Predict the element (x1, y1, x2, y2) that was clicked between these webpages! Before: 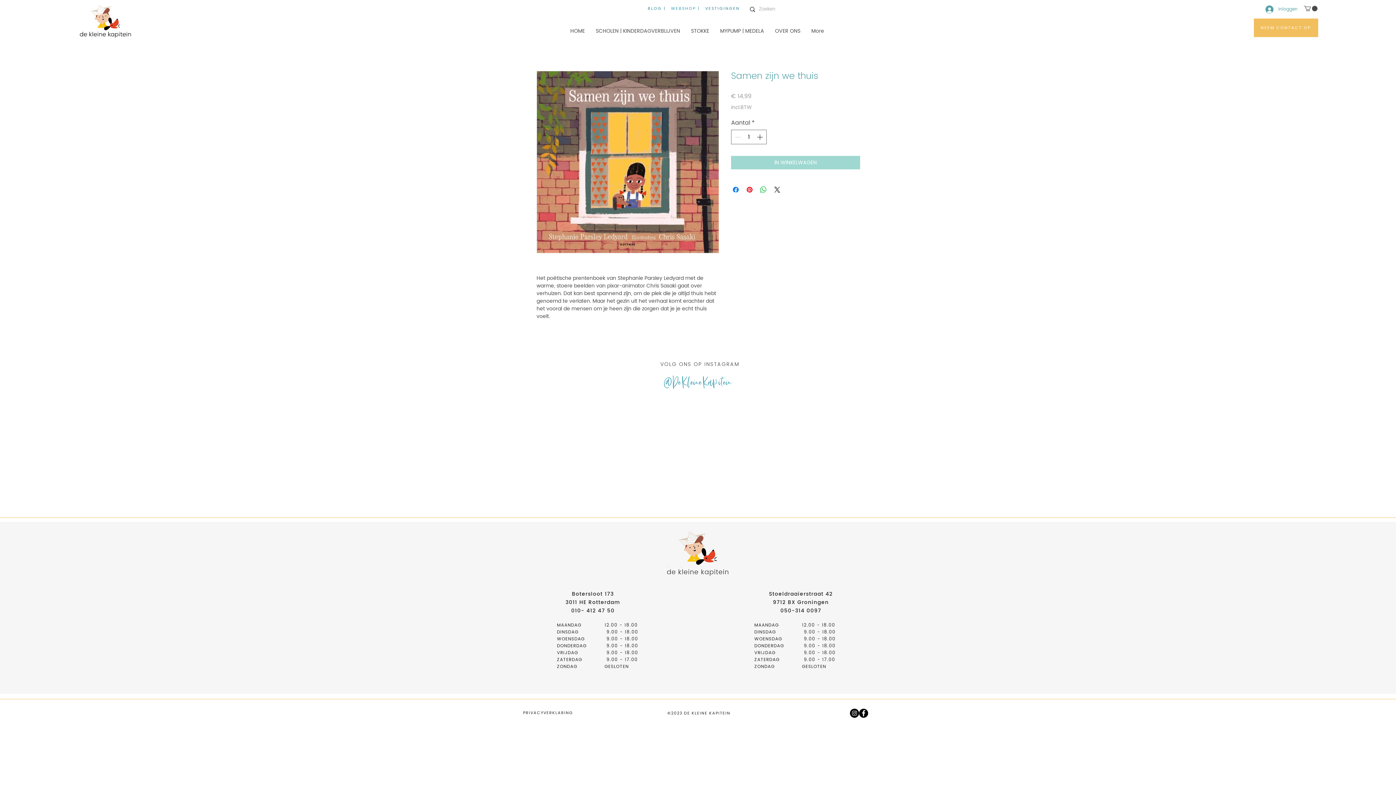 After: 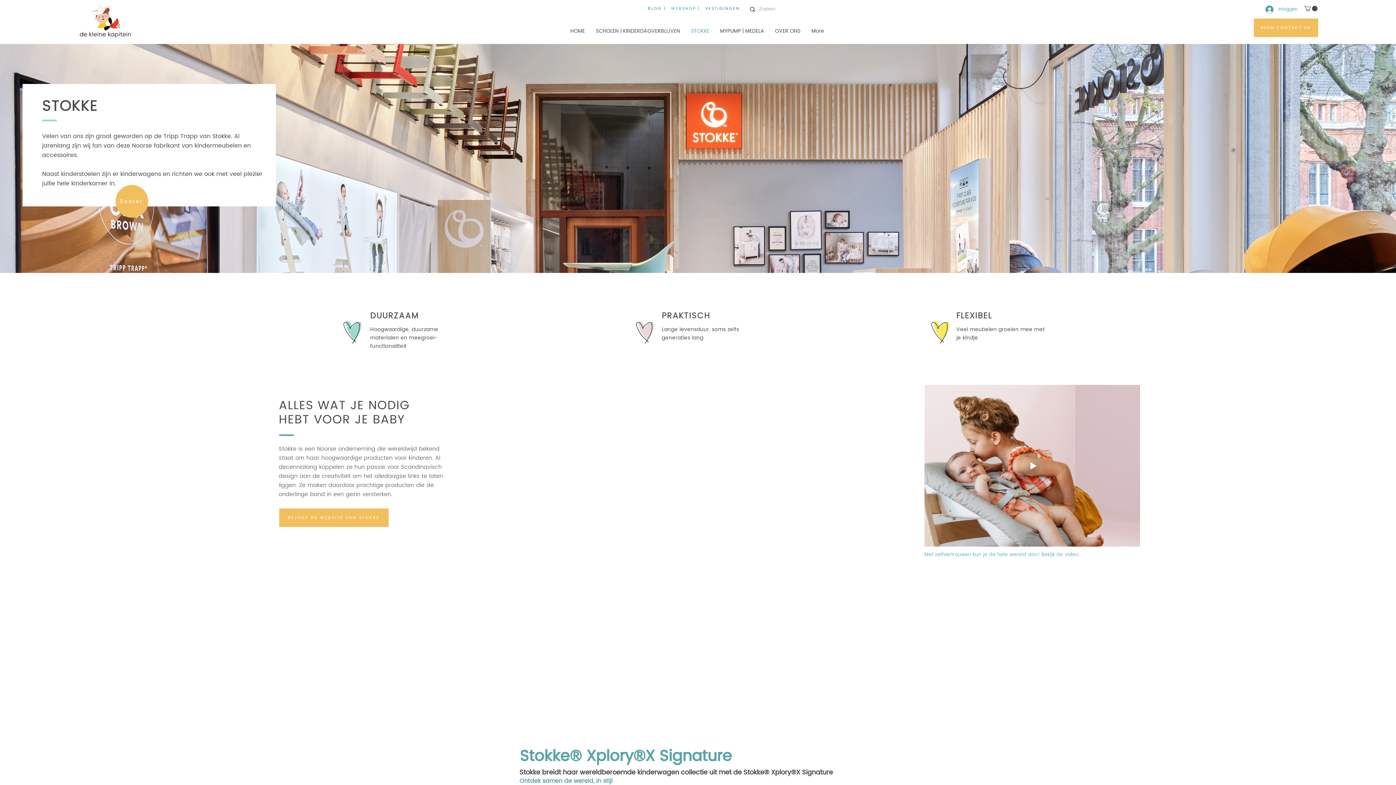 Action: bbox: (685, 24, 714, 37) label: STOKKE